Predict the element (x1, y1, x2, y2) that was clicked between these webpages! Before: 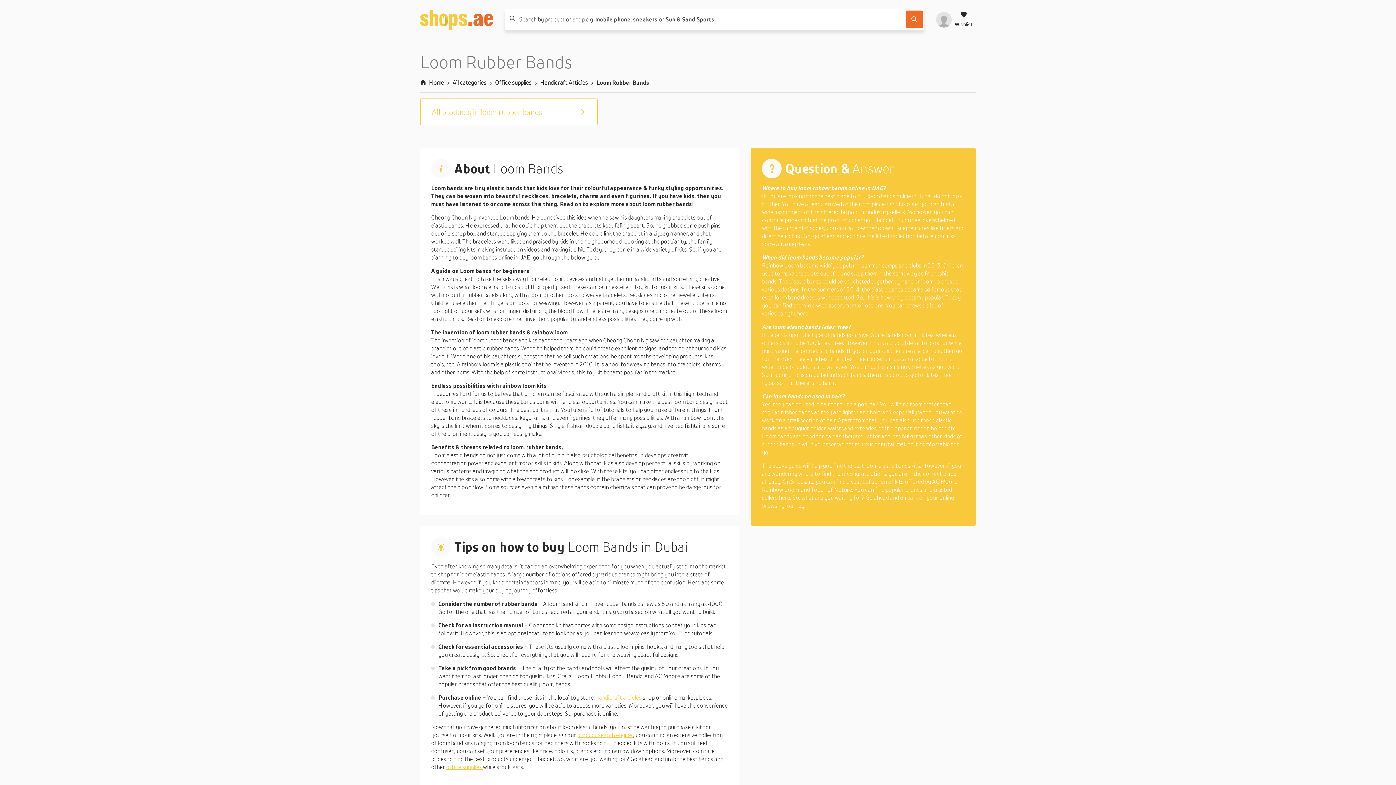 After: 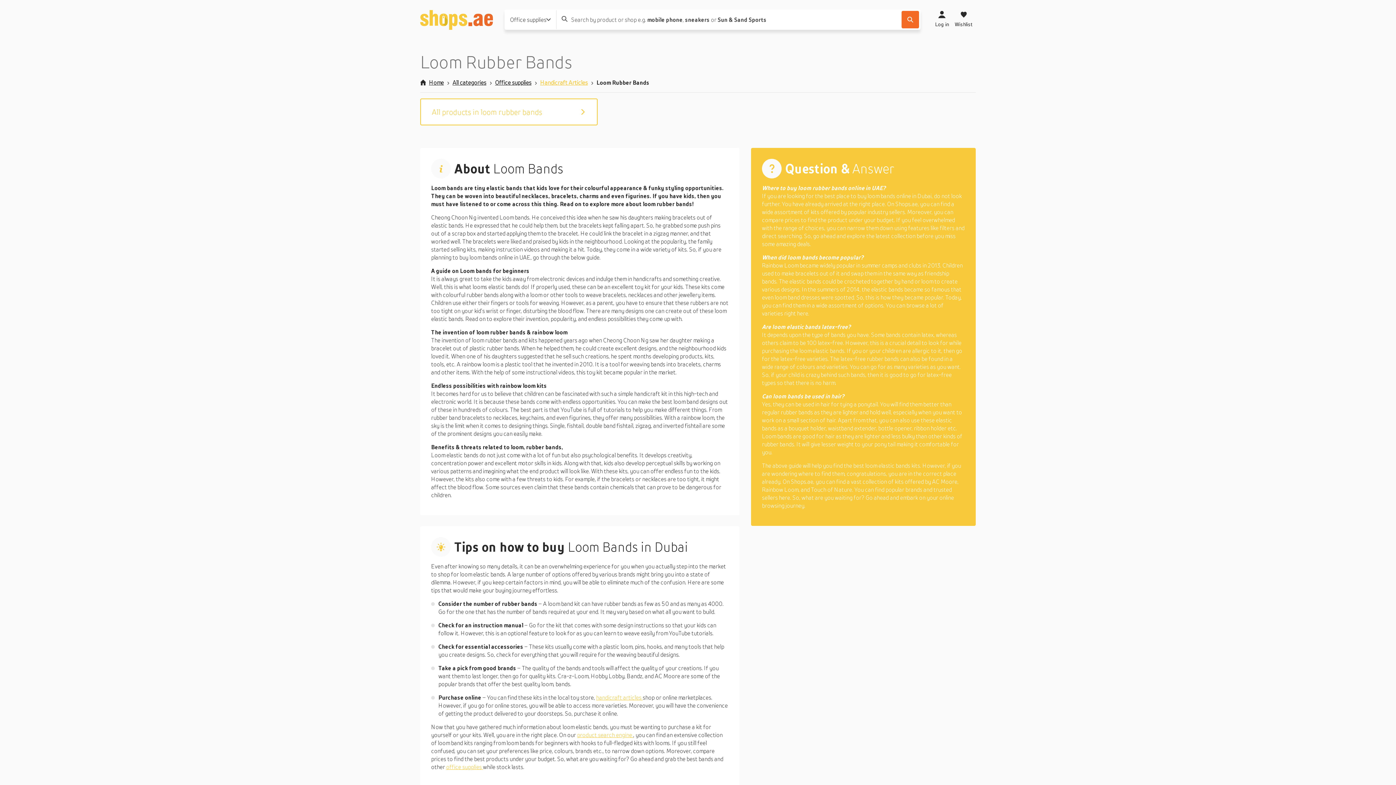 Action: bbox: (540, 79, 587, 85) label: Handicraft Articles